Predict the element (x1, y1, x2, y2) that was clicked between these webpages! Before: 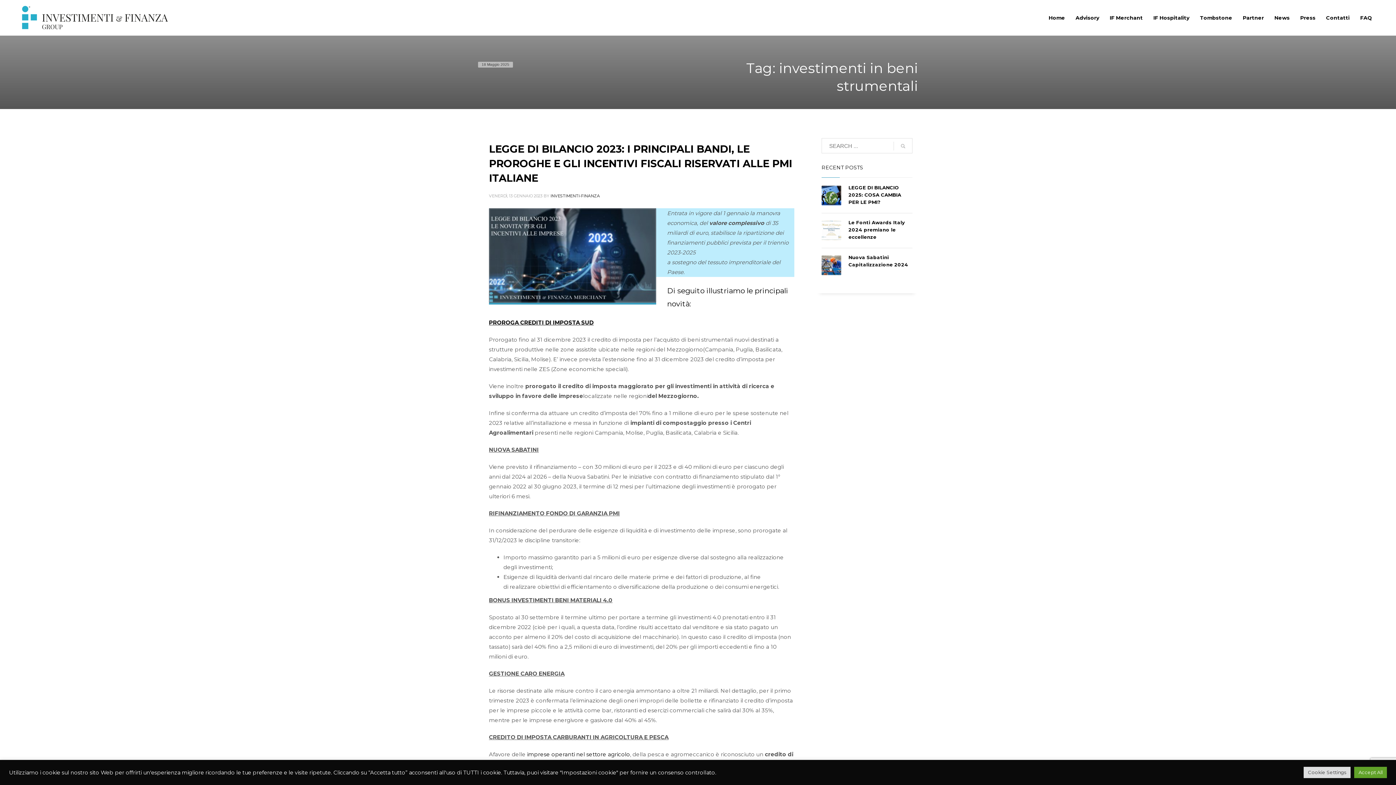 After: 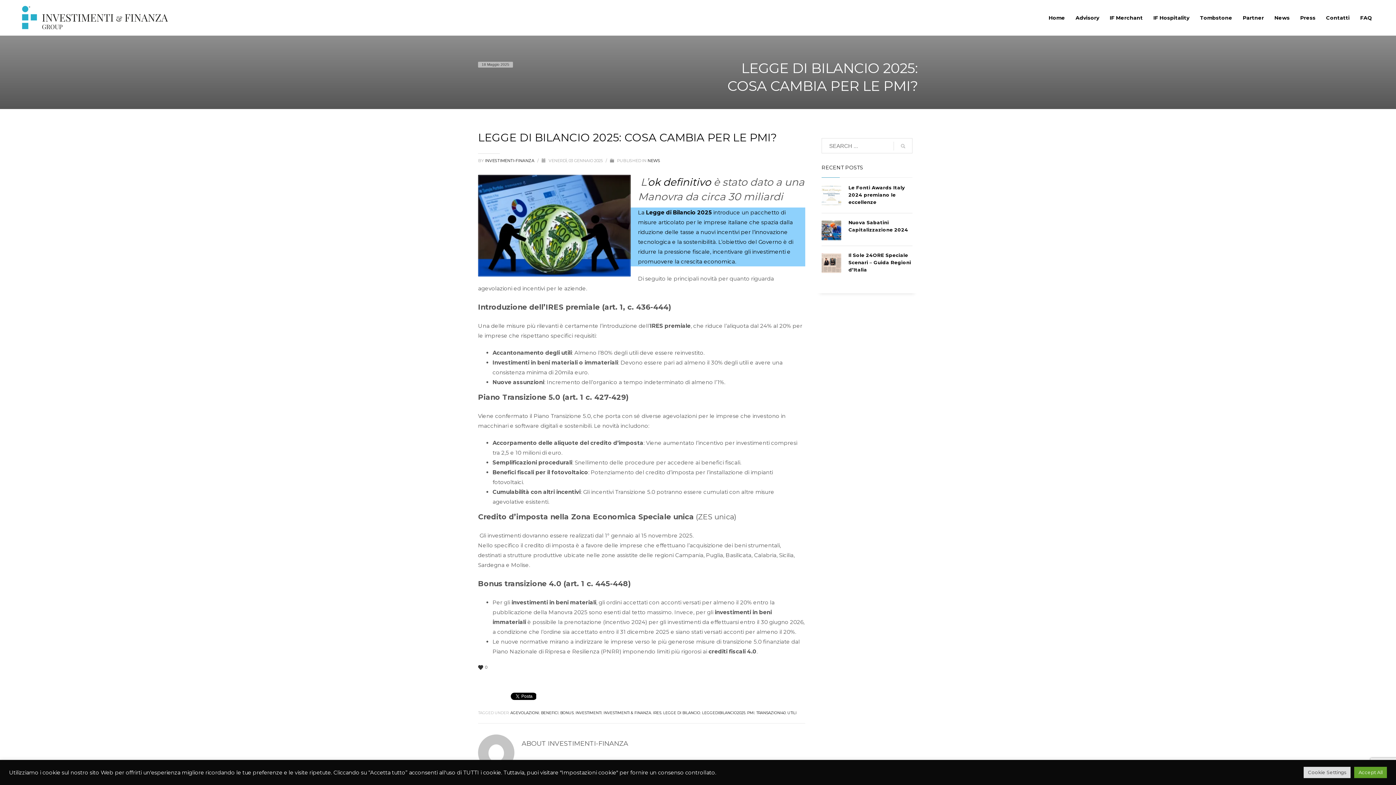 Action: bbox: (821, 185, 841, 205)